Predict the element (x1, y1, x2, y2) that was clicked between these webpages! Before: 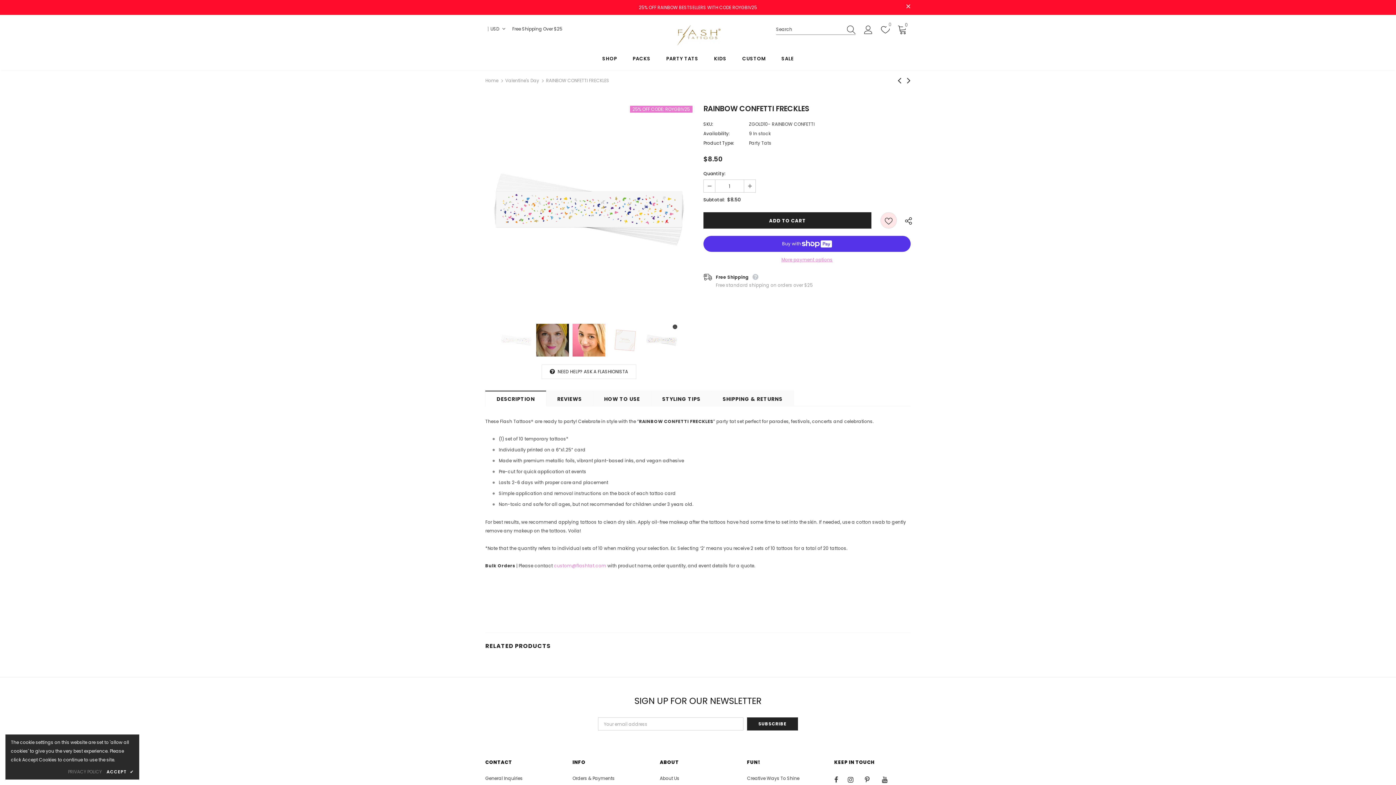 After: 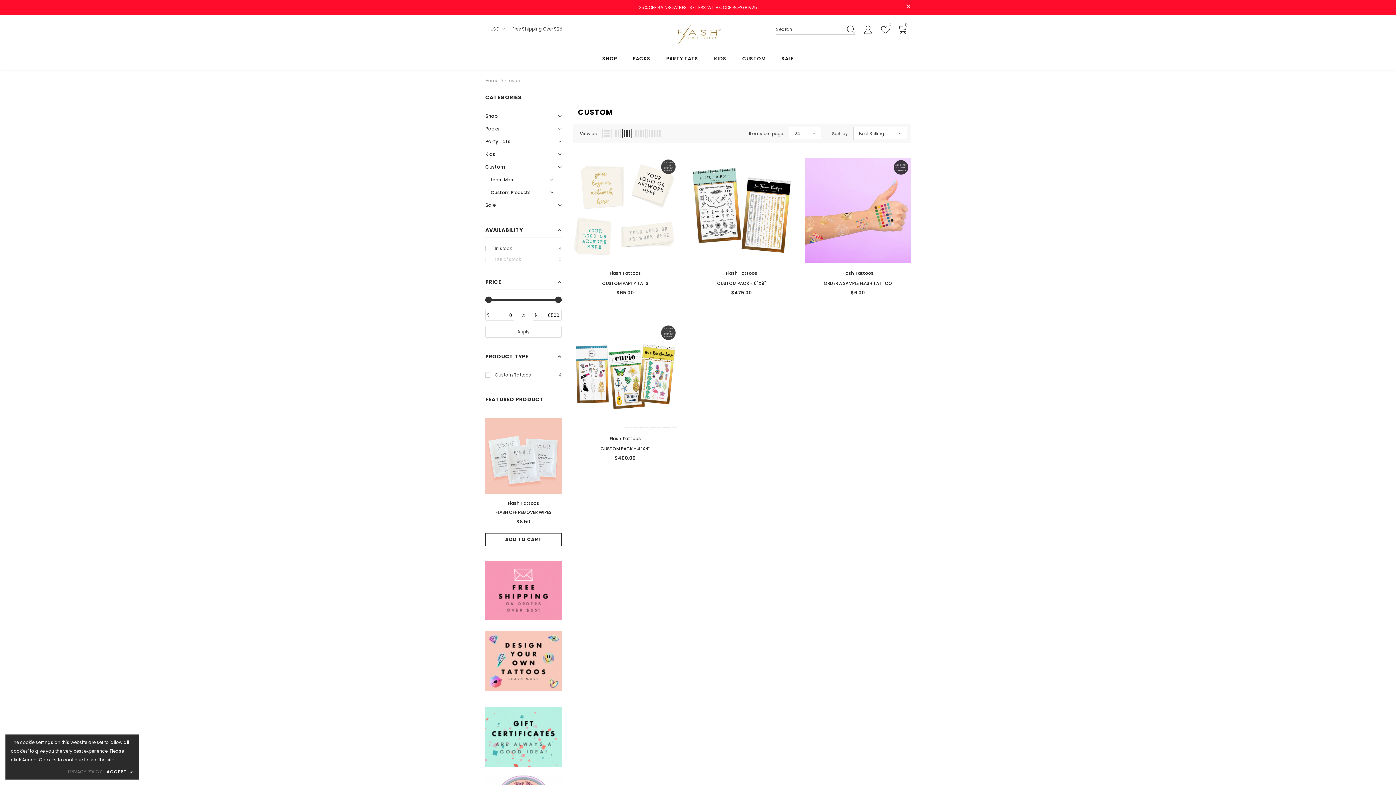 Action: bbox: (742, 50, 766, 70) label: CUSTOM